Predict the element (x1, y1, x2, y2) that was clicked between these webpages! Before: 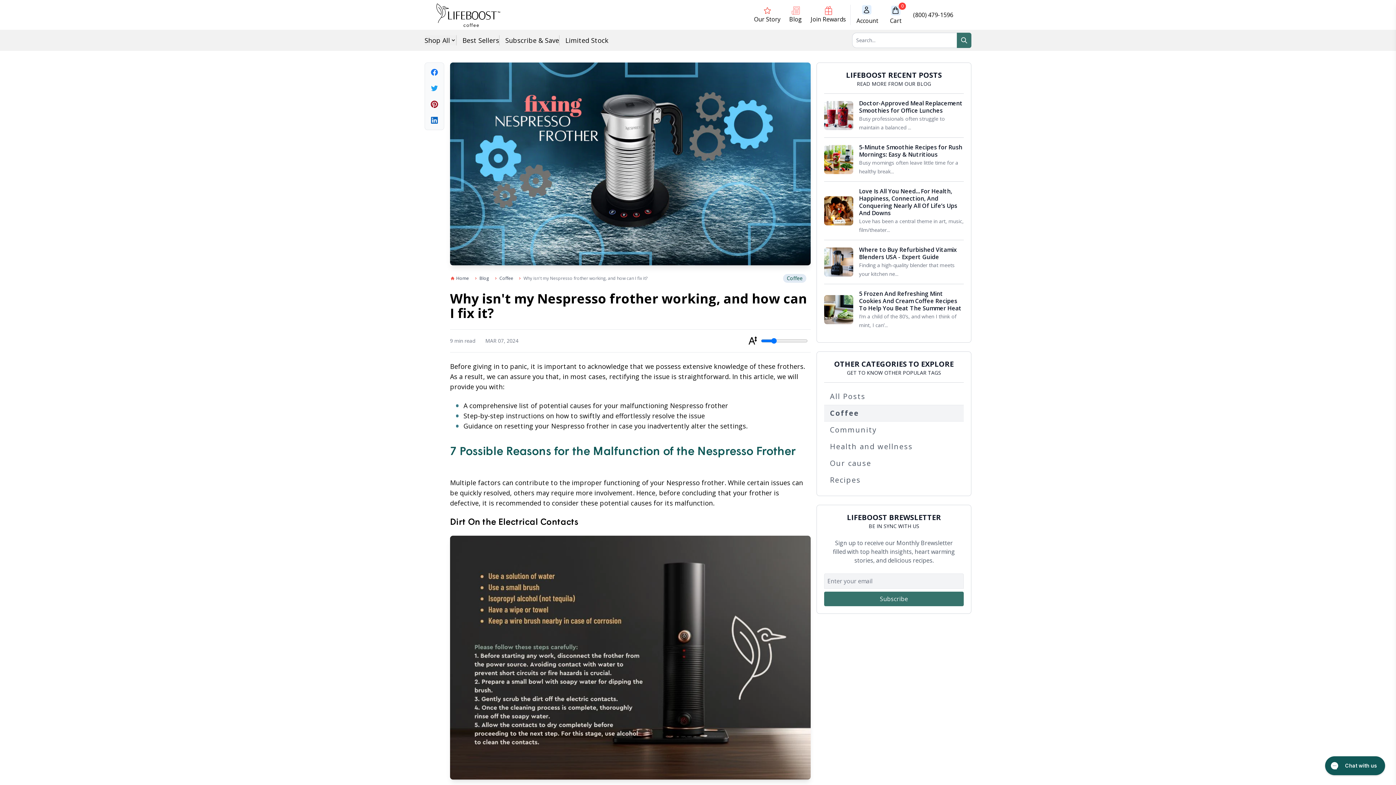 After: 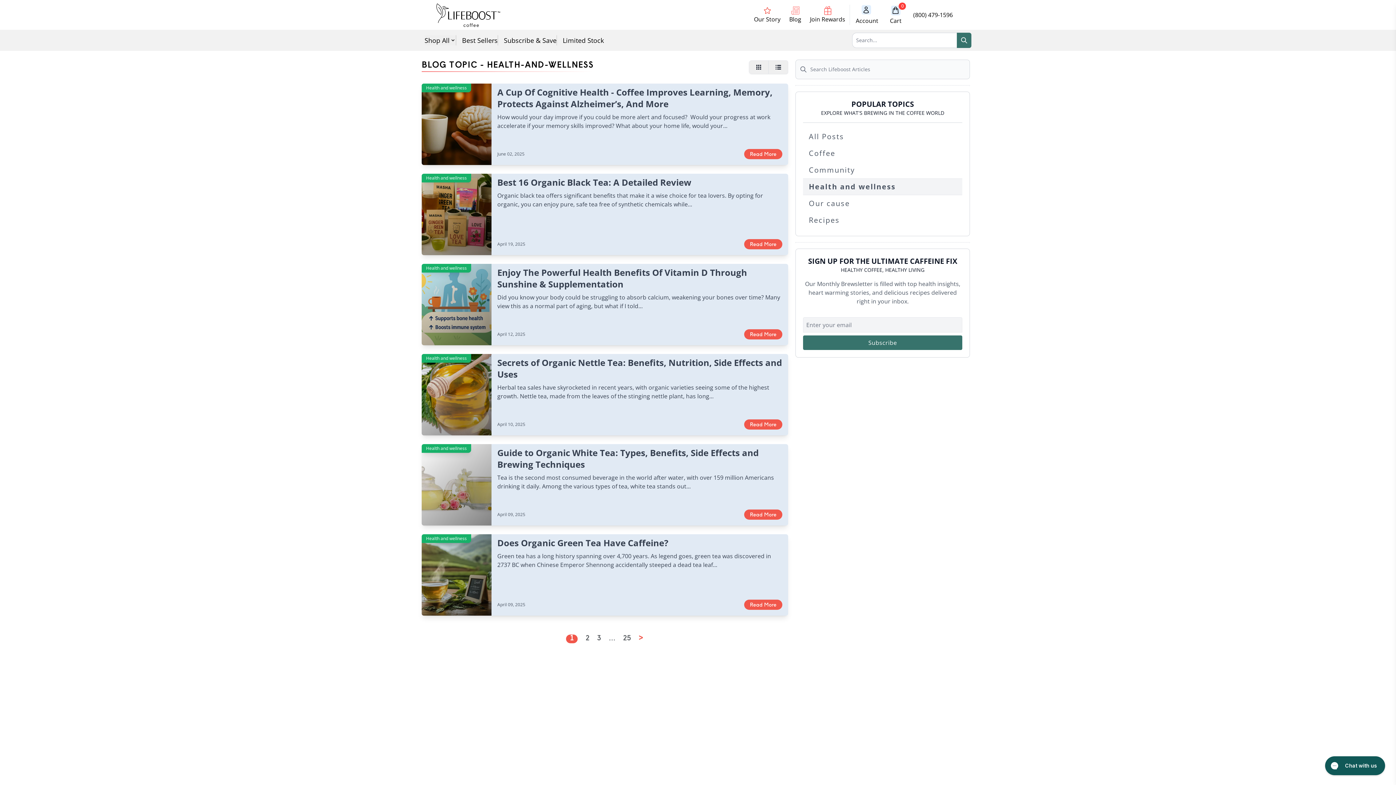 Action: bbox: (825, 441, 962, 451) label: Health and wellness